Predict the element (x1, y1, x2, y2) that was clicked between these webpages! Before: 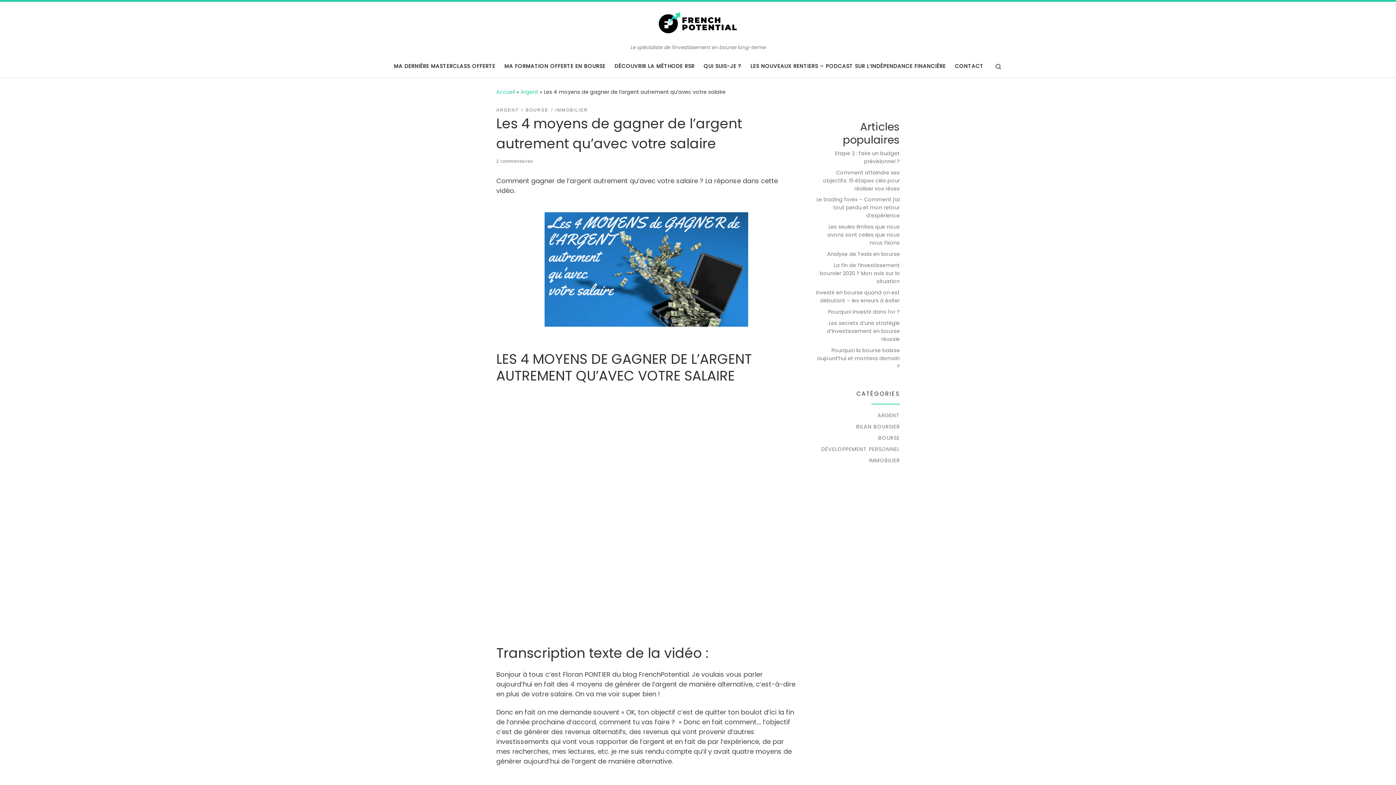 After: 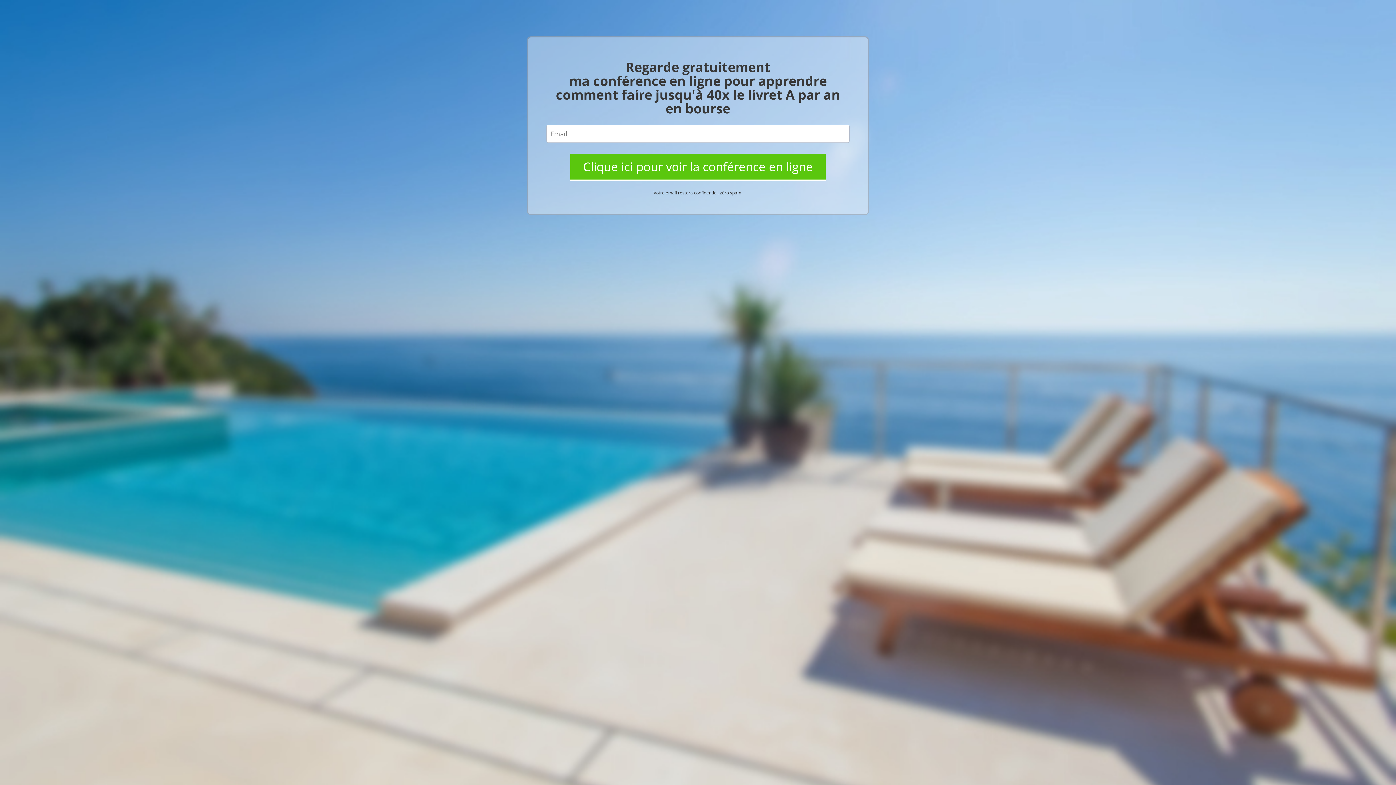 Action: bbox: (391, 58, 497, 73) label: MA DERNIÈRE MASTERCLASS OFFERTE